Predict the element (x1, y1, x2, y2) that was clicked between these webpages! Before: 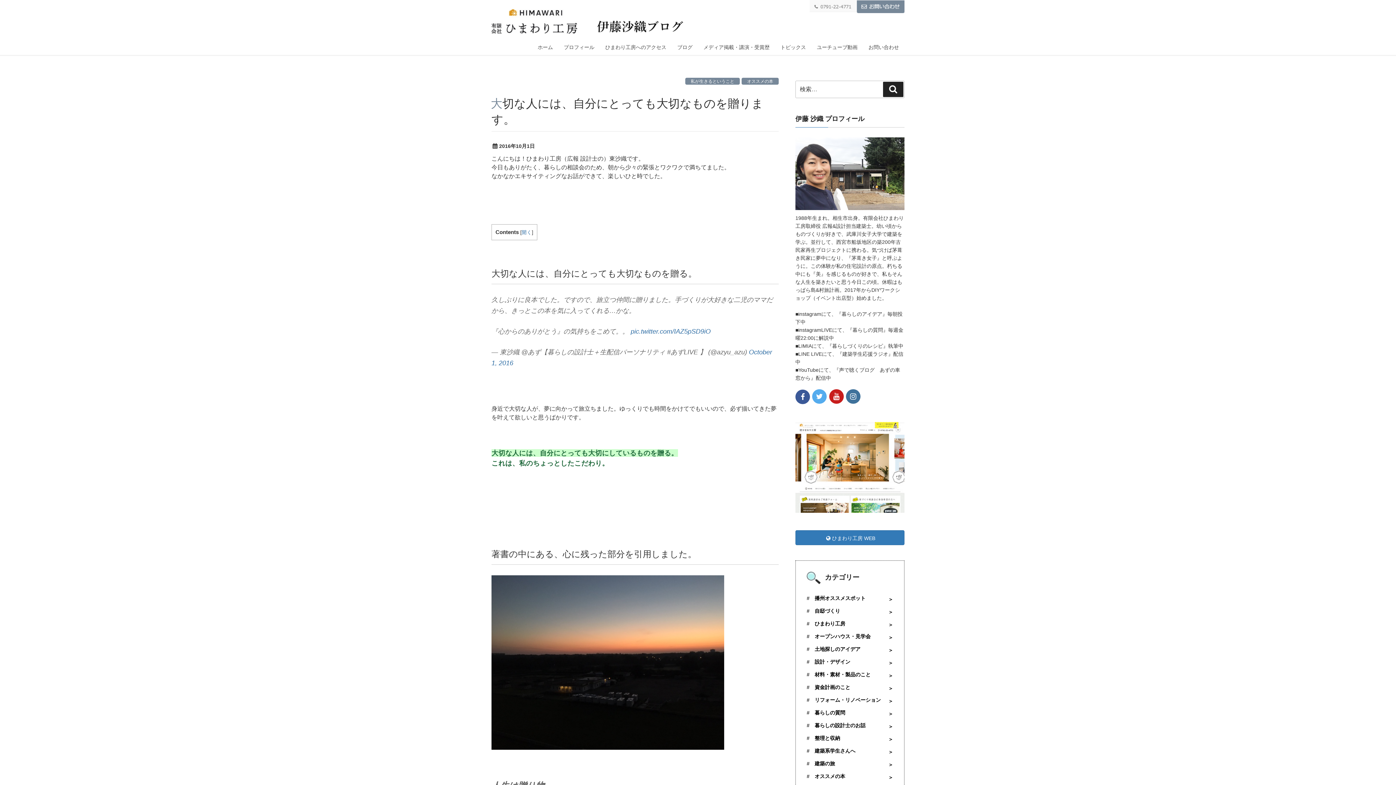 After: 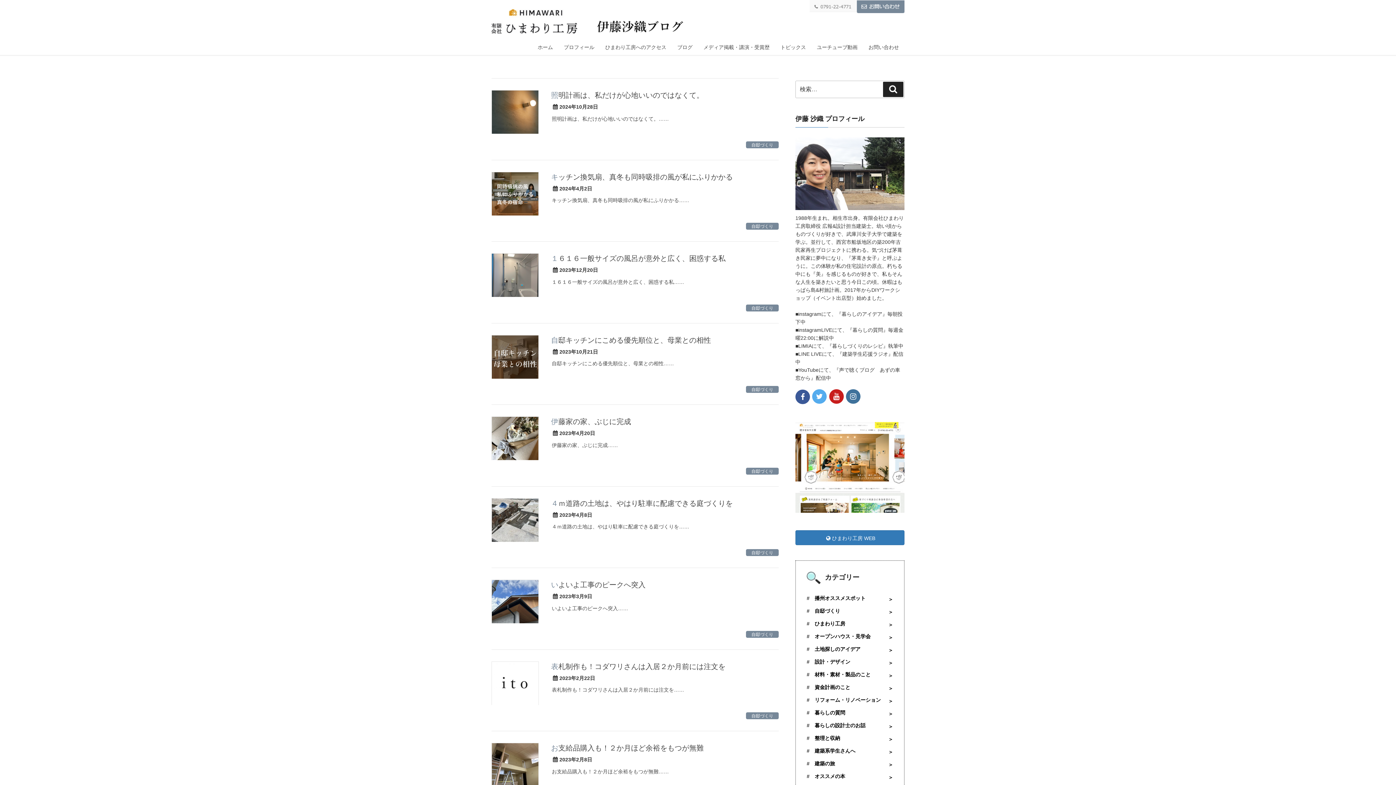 Action: label: 自邸づくり bbox: (814, 608, 840, 614)